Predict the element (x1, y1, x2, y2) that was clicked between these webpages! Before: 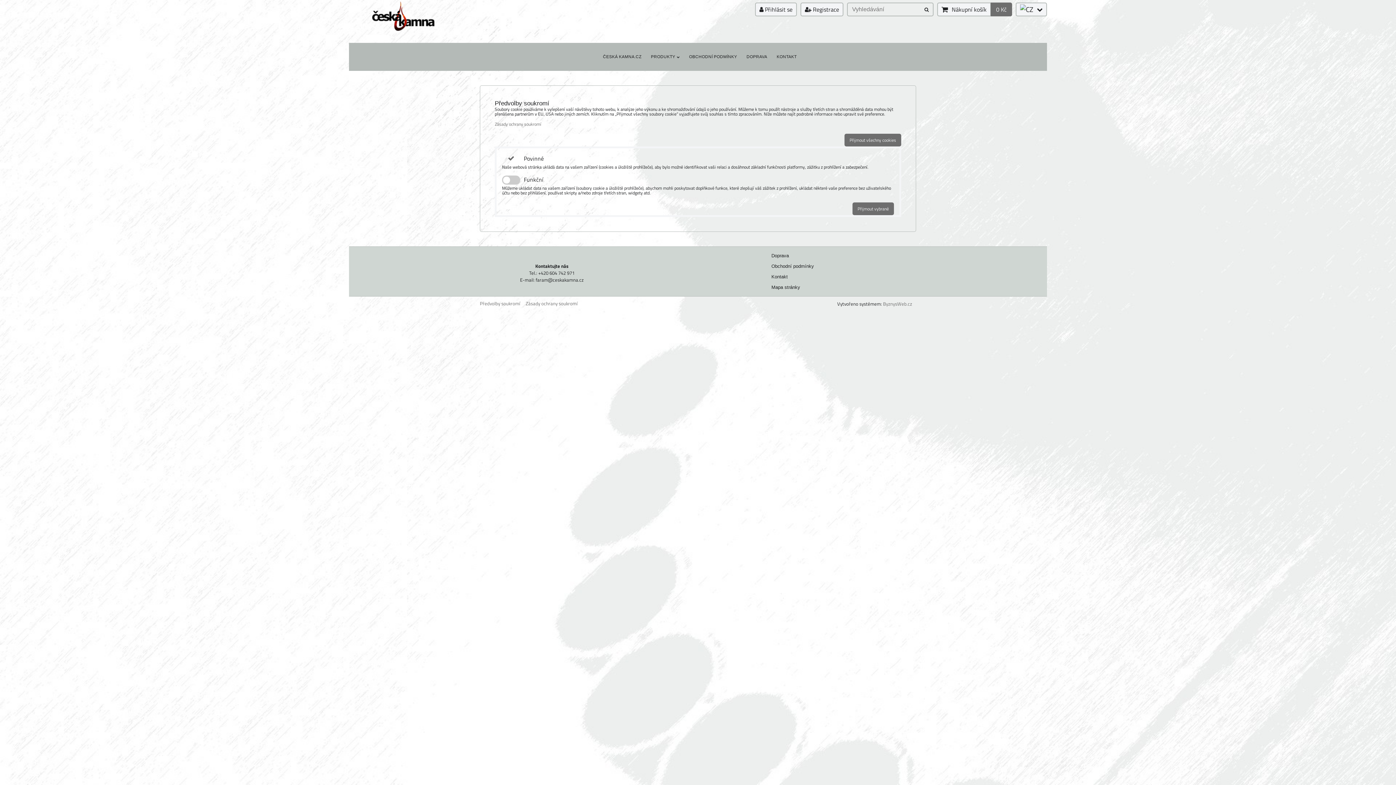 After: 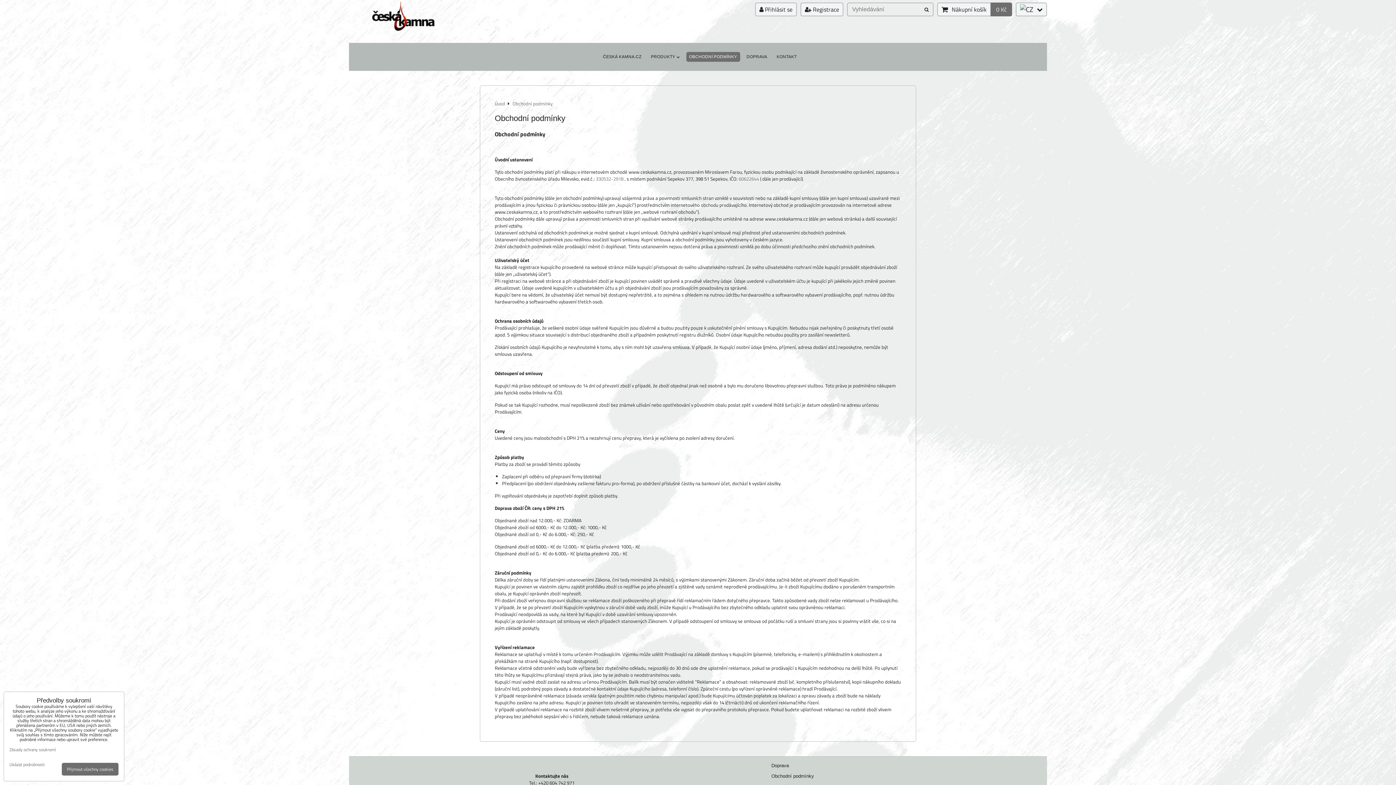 Action: label: OBCHODNÍ PODMÍNKY bbox: (686, 52, 740, 61)